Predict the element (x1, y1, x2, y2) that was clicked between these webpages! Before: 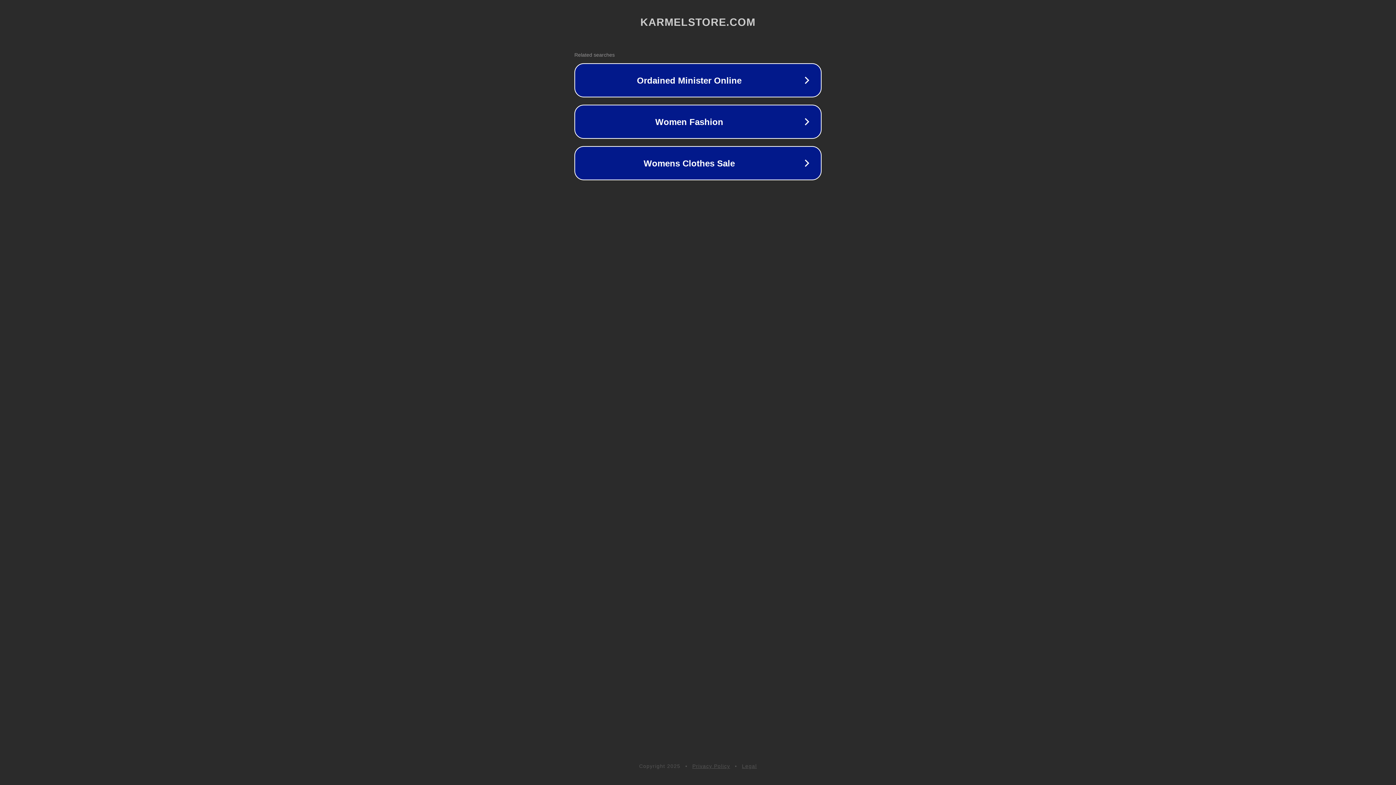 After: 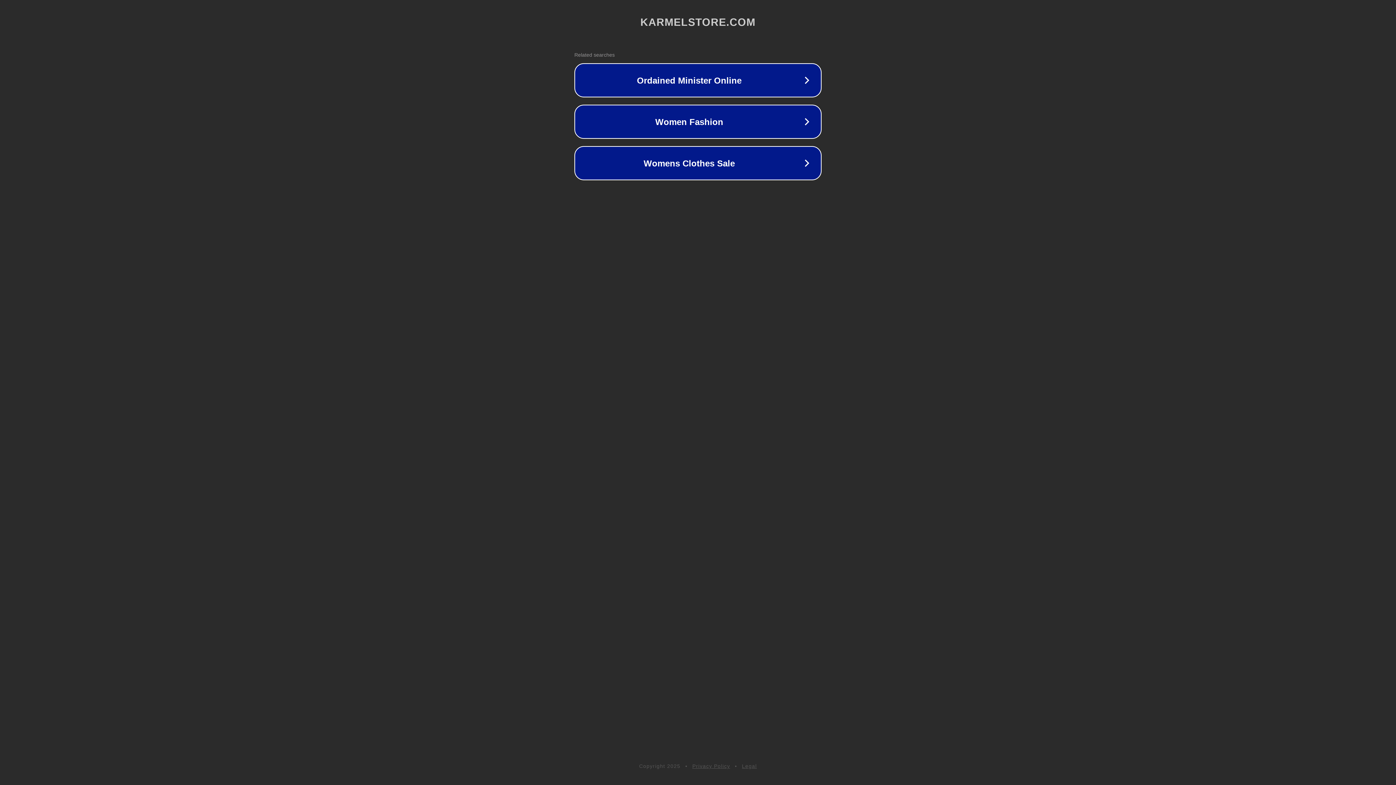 Action: bbox: (692, 763, 730, 769) label: Privacy Policy